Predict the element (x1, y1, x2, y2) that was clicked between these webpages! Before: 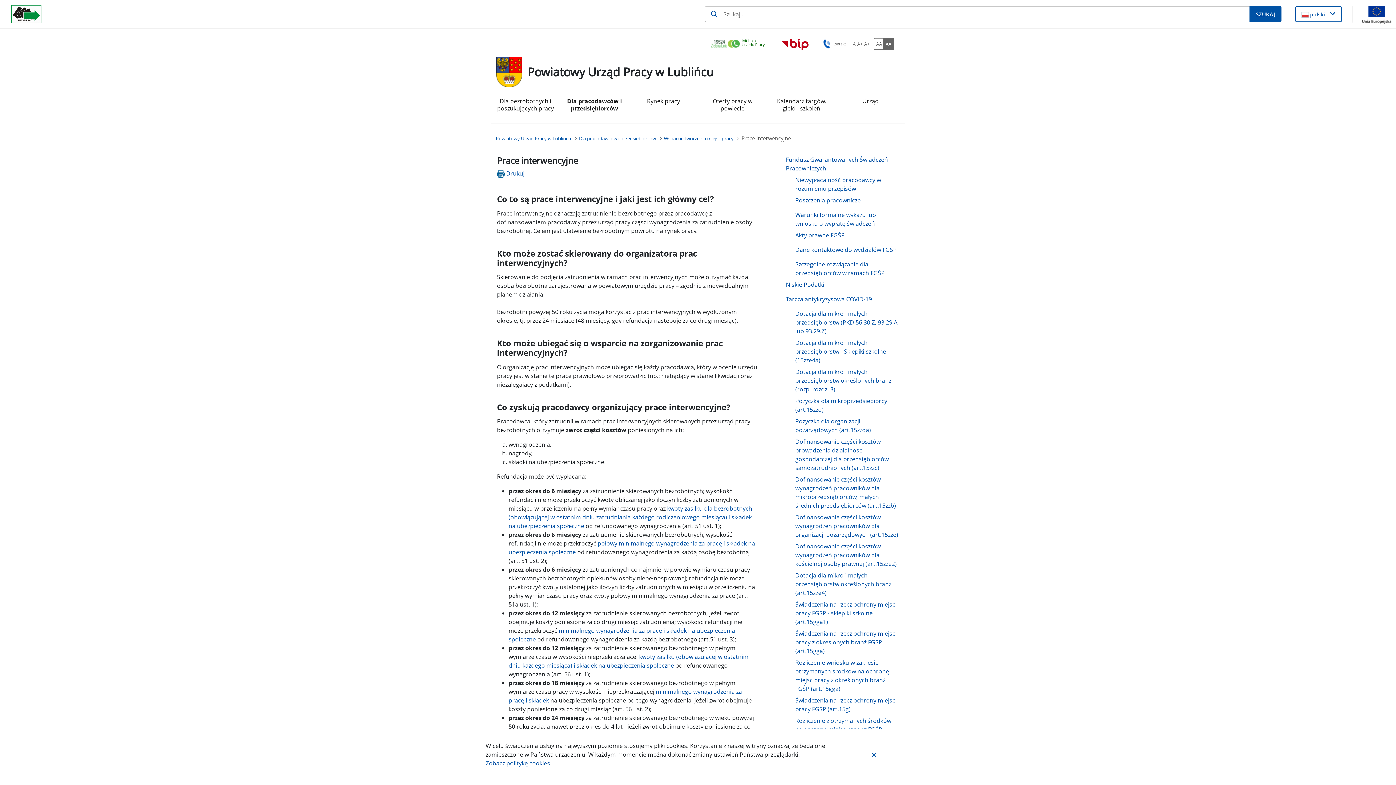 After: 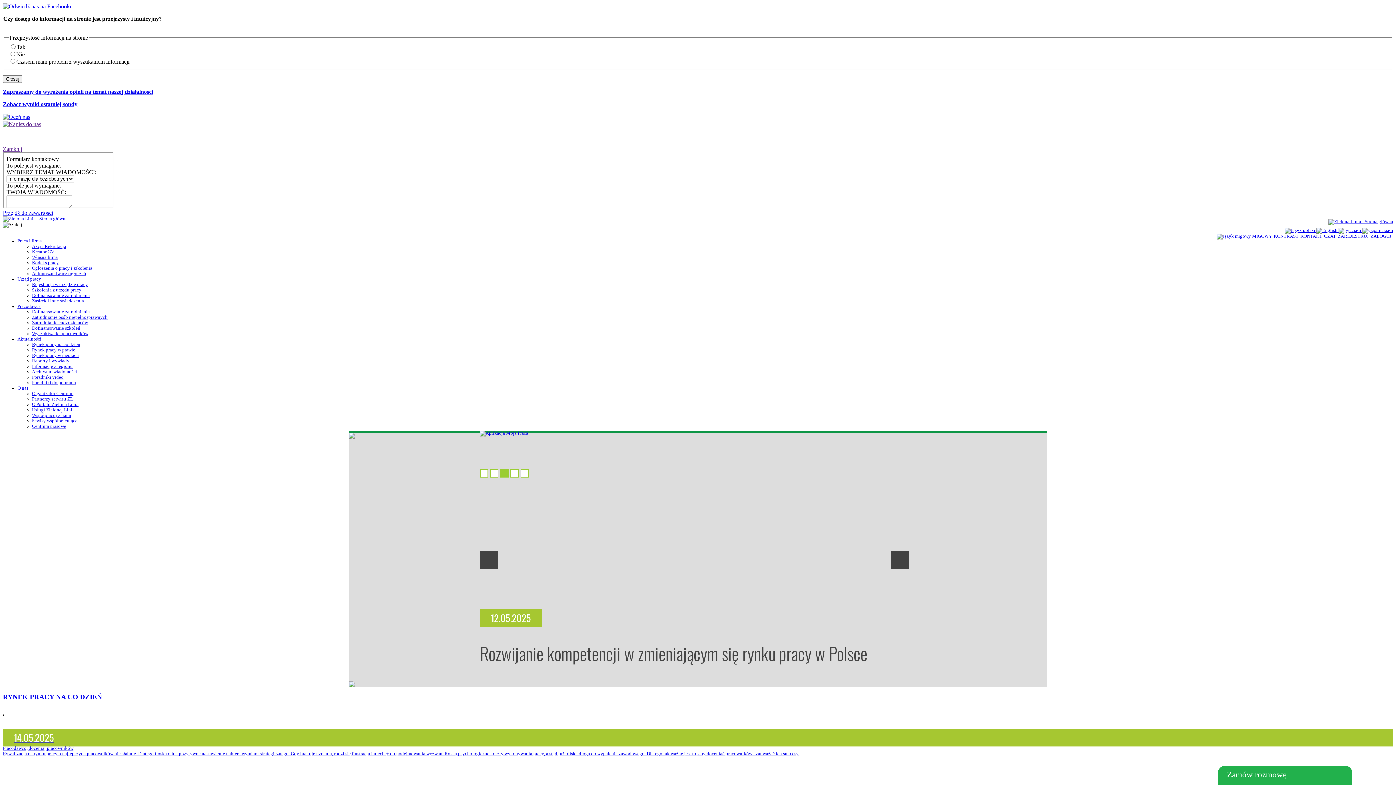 Action: label: Infolinia Urzędu Pracy bbox: (710, 37, 769, 50)